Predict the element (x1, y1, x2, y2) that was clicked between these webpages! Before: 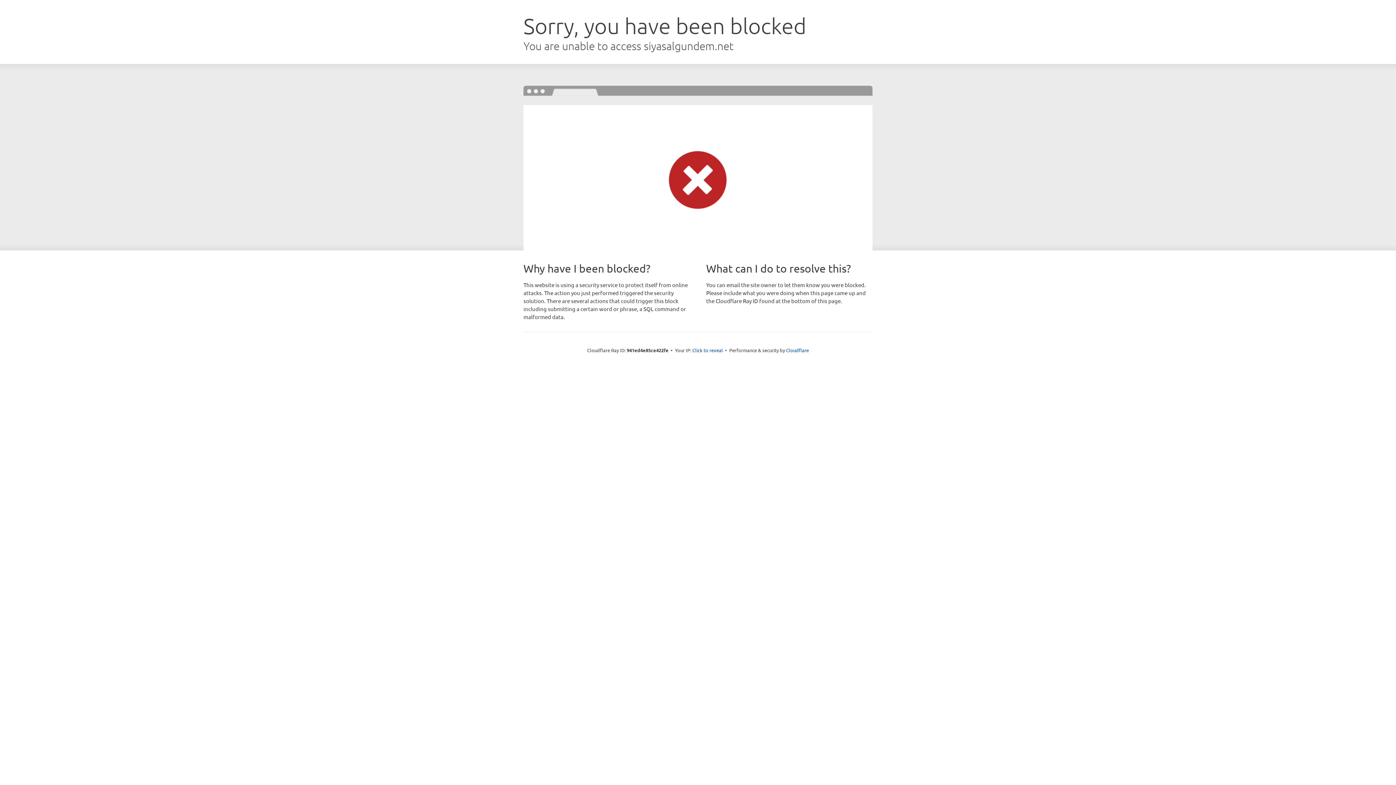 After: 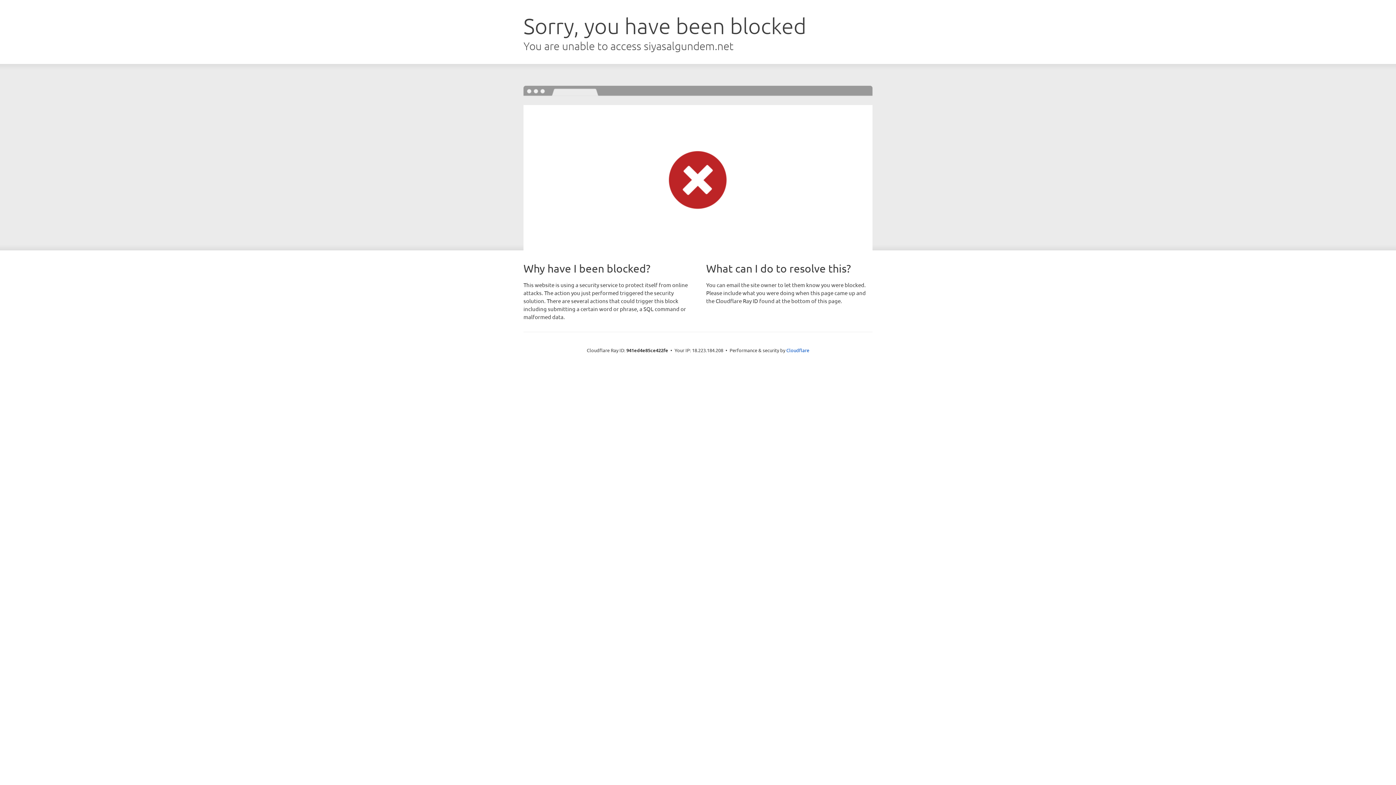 Action: bbox: (692, 346, 723, 353) label: Click to reveal